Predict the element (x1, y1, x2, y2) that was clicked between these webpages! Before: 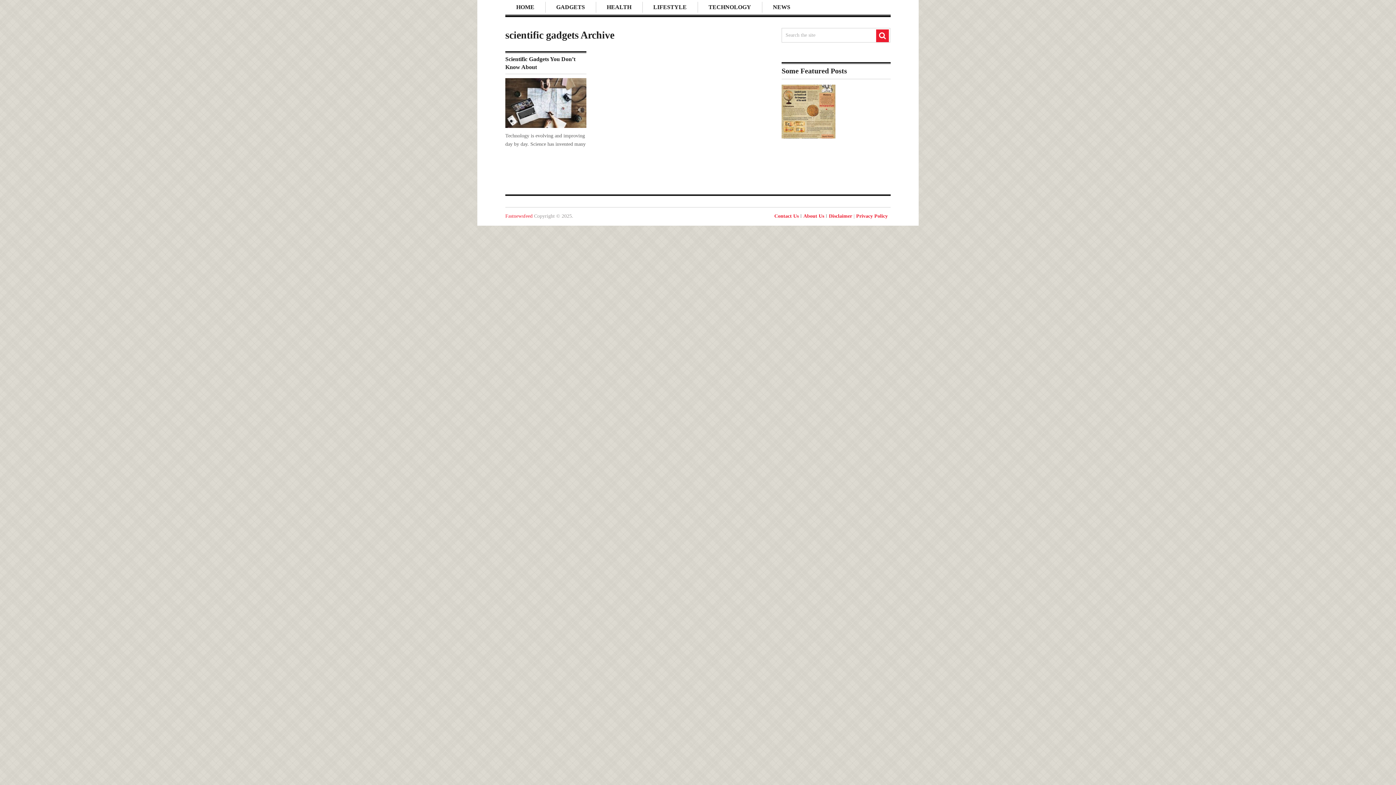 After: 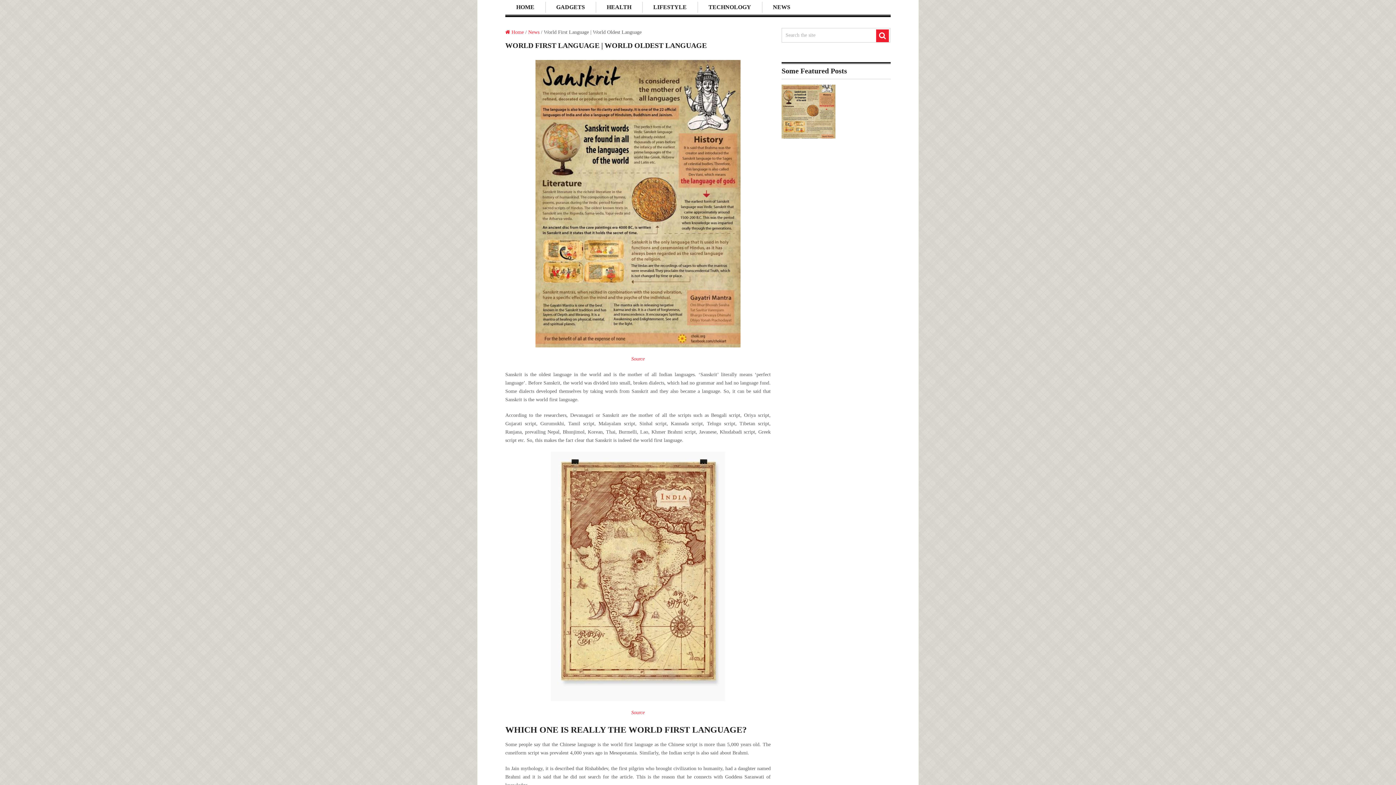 Action: bbox: (781, 84, 835, 140)